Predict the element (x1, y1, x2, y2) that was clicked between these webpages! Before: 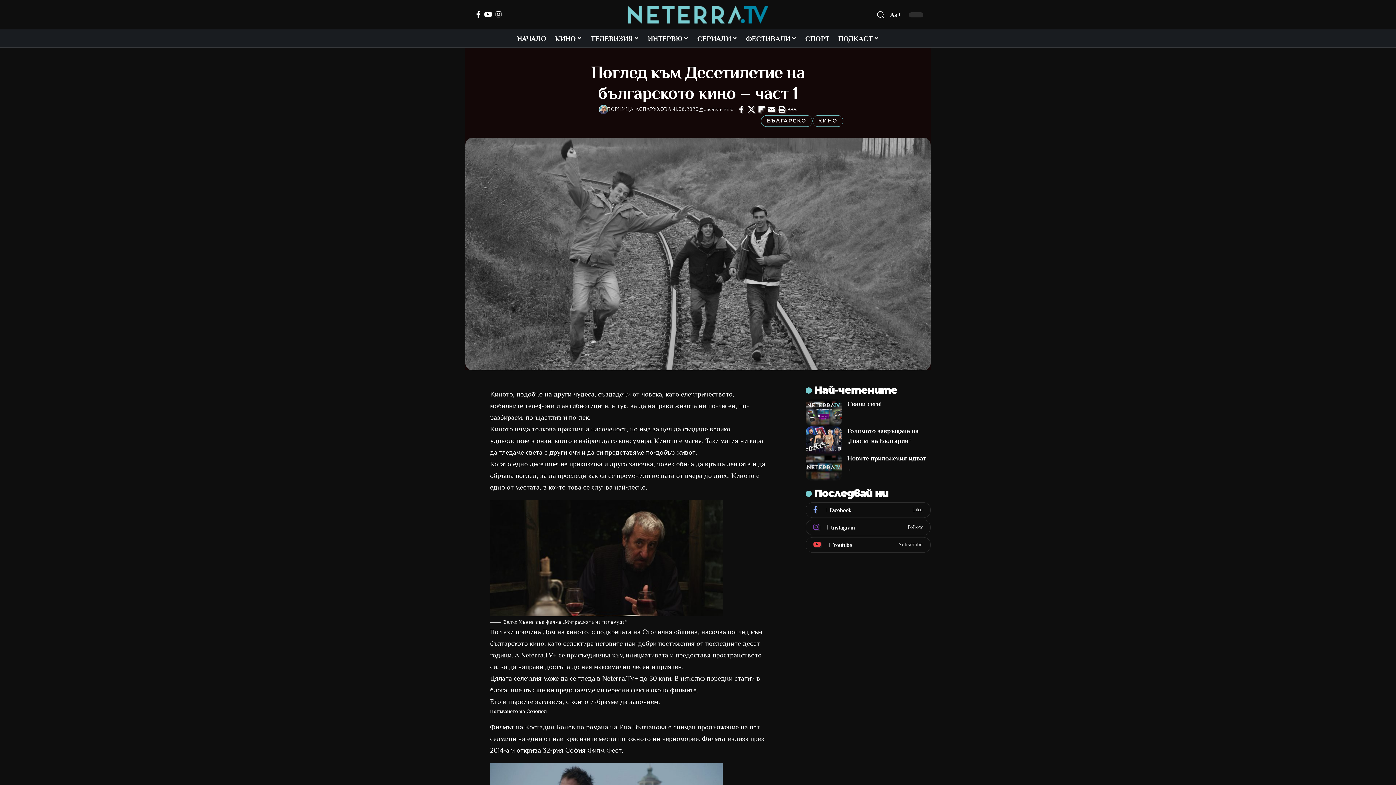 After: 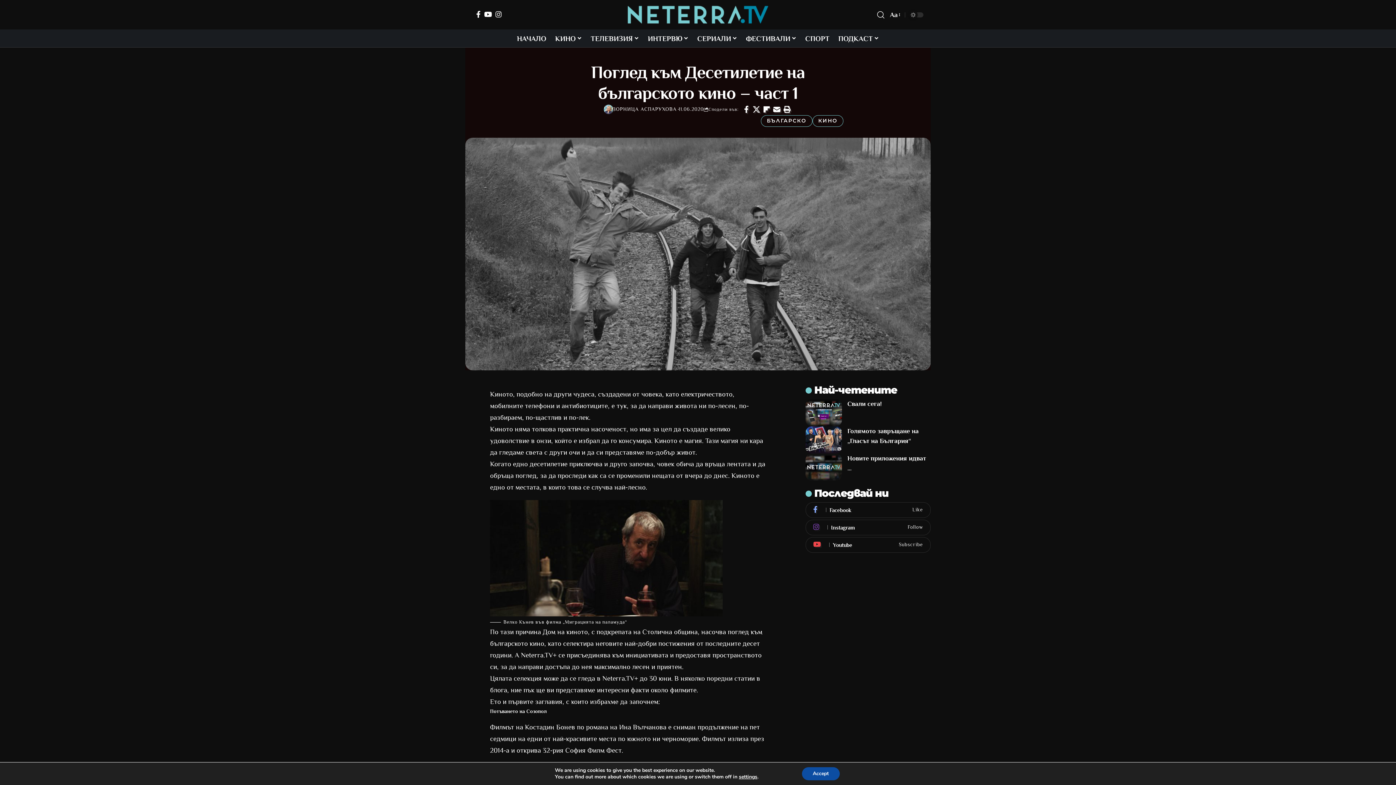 Action: bbox: (787, 103, 797, 115) label: More